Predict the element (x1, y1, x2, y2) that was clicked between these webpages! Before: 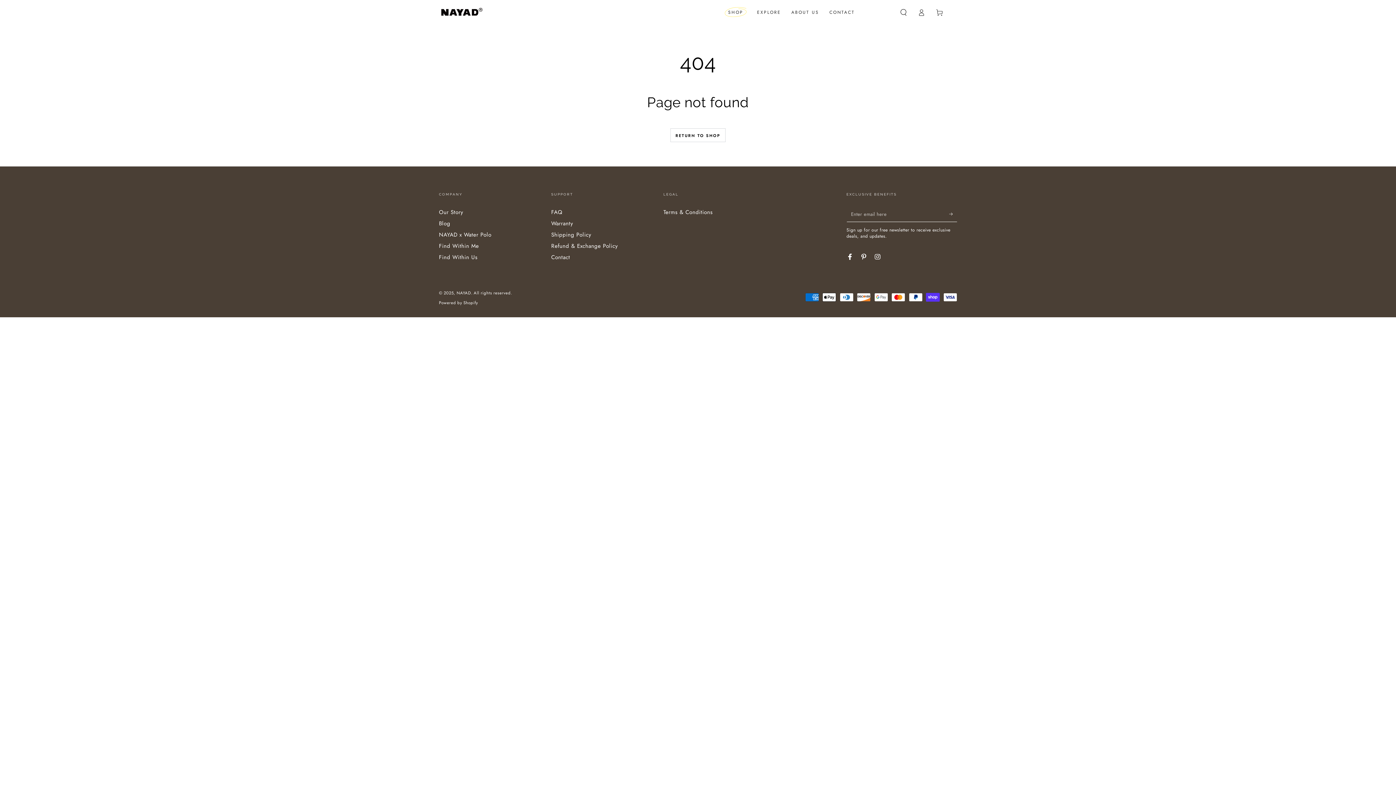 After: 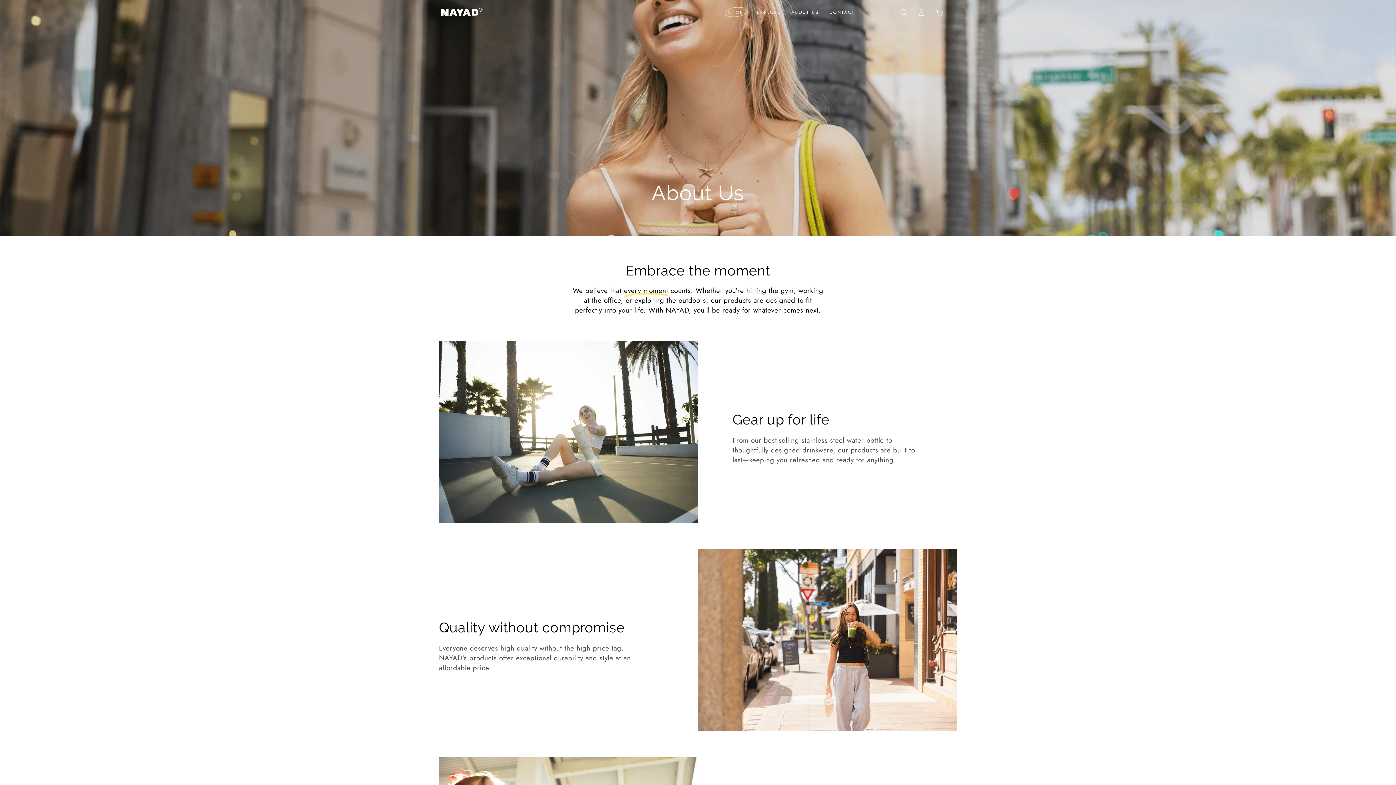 Action: bbox: (439, 208, 463, 216) label: Our Story